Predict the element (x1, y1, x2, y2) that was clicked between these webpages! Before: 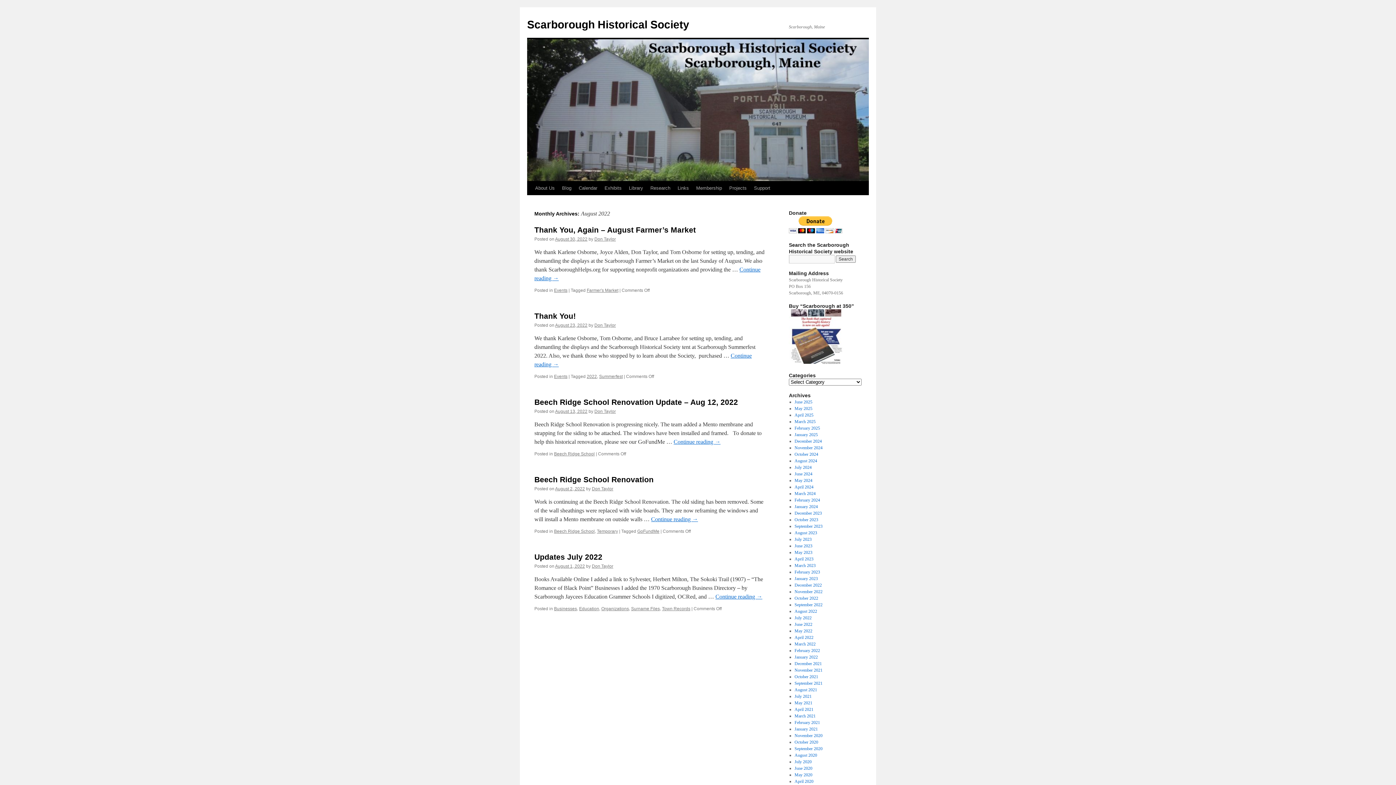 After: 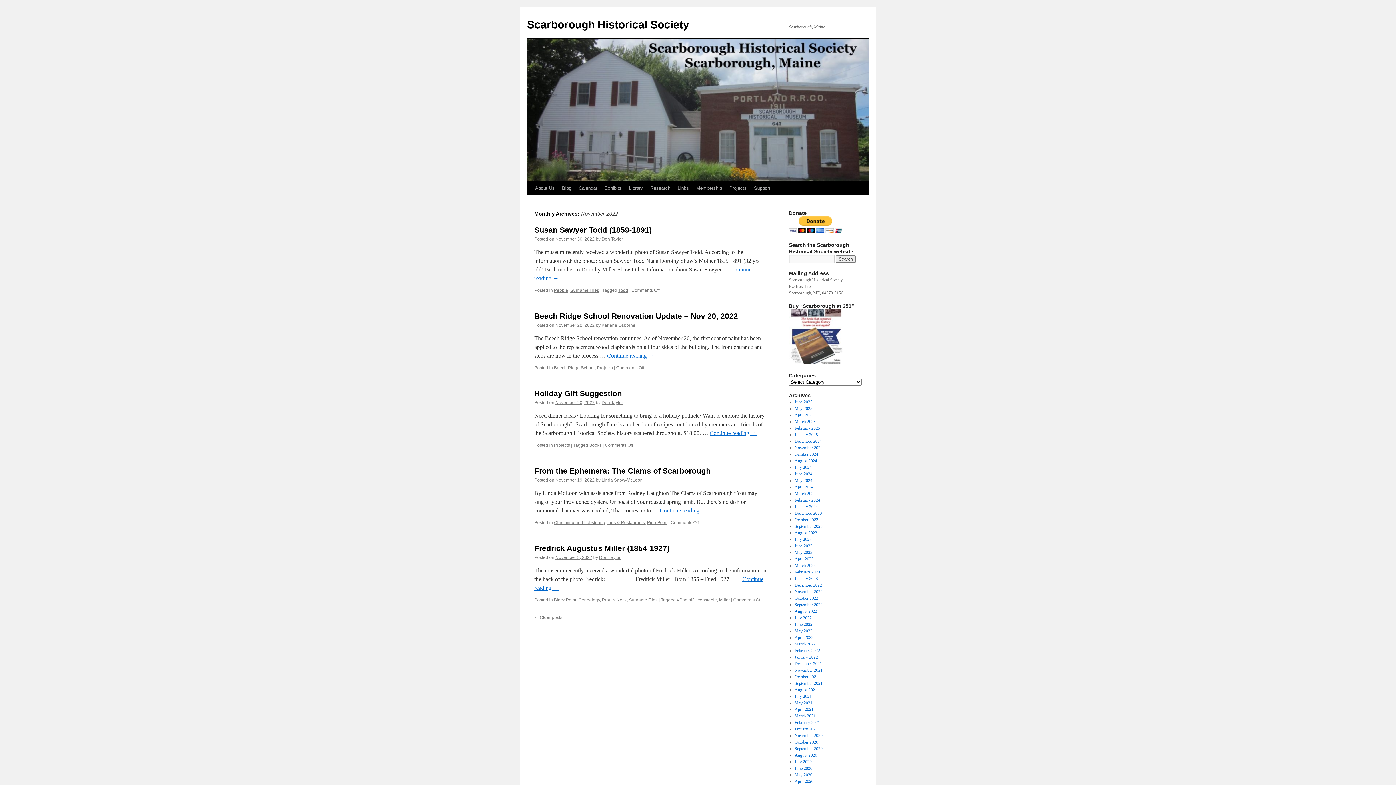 Action: bbox: (794, 589, 822, 594) label: November 2022